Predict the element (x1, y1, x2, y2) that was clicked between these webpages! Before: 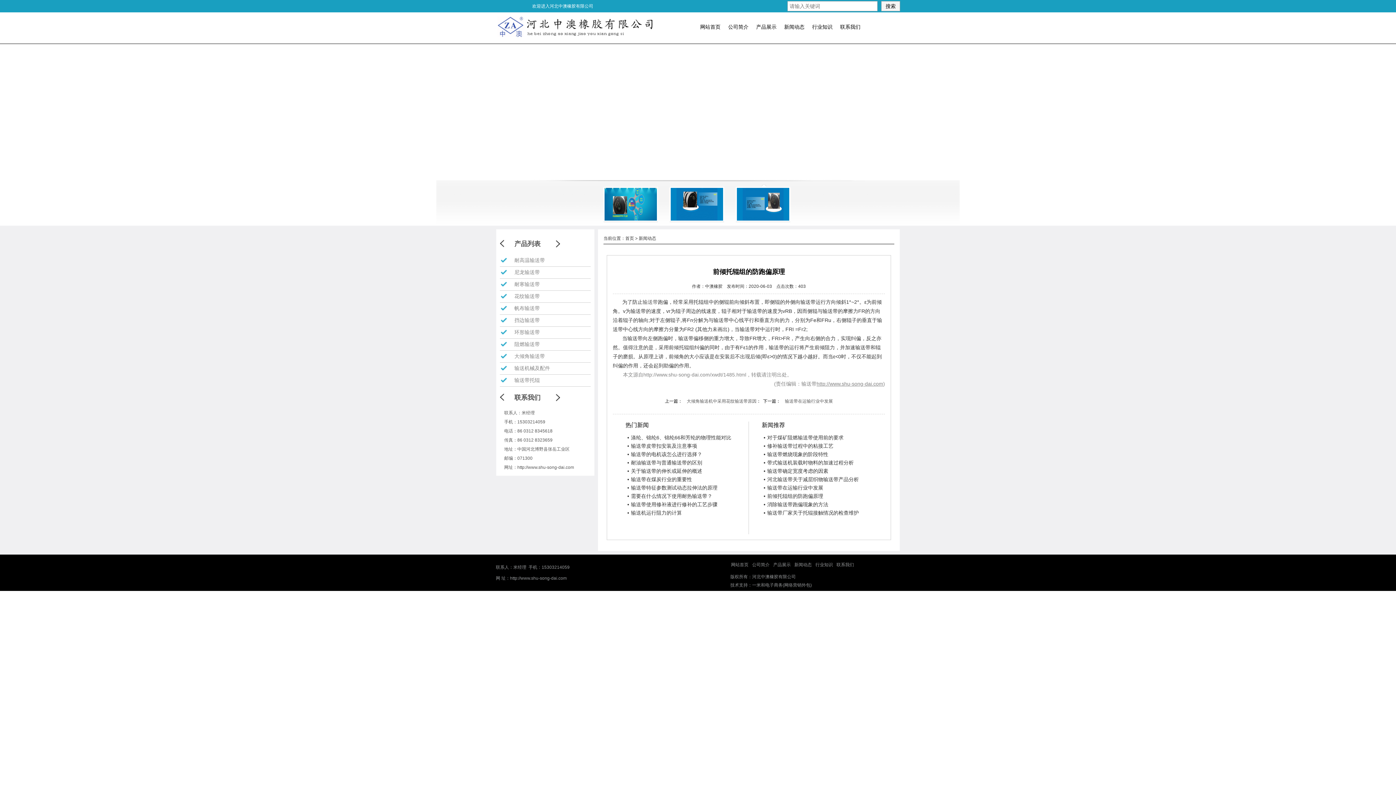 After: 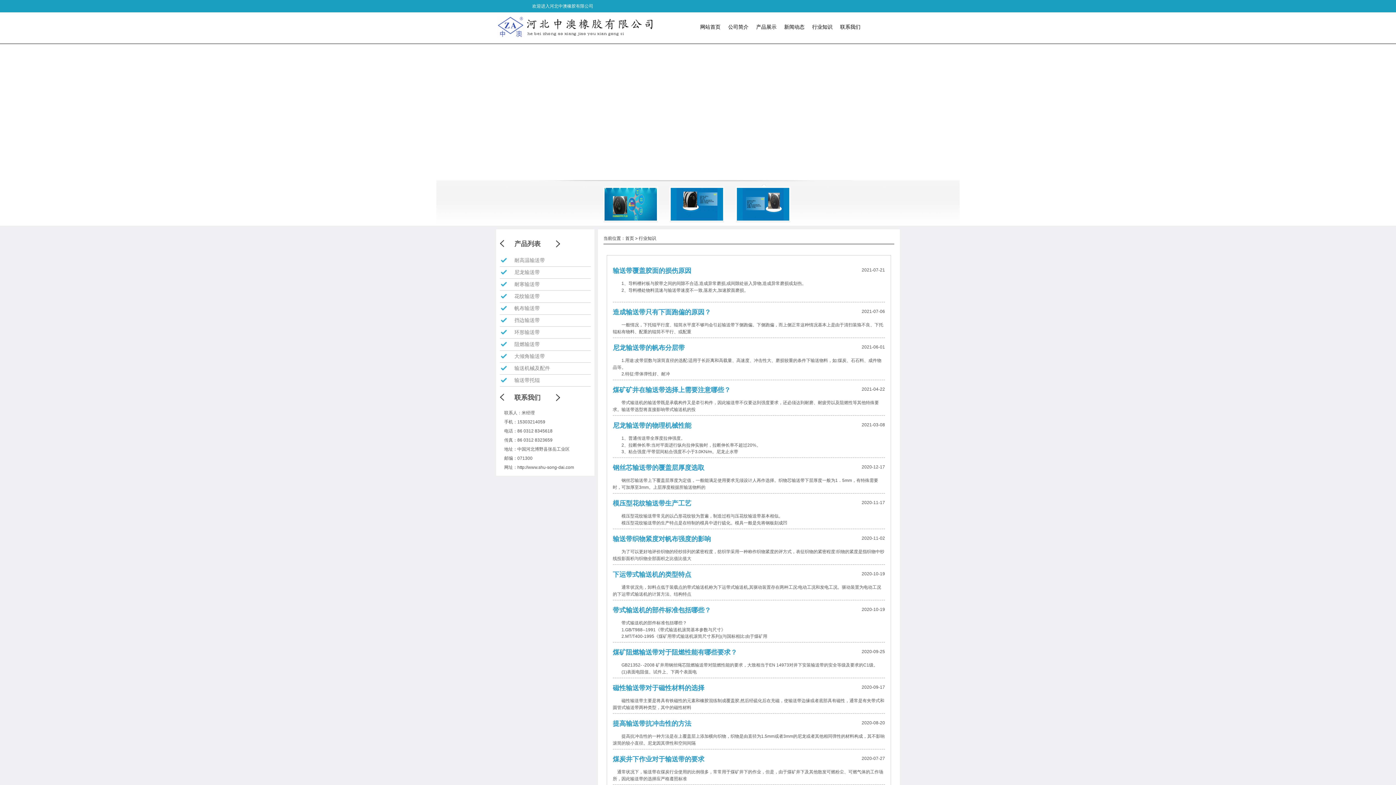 Action: bbox: (812, 24, 832, 29) label: 行业知识